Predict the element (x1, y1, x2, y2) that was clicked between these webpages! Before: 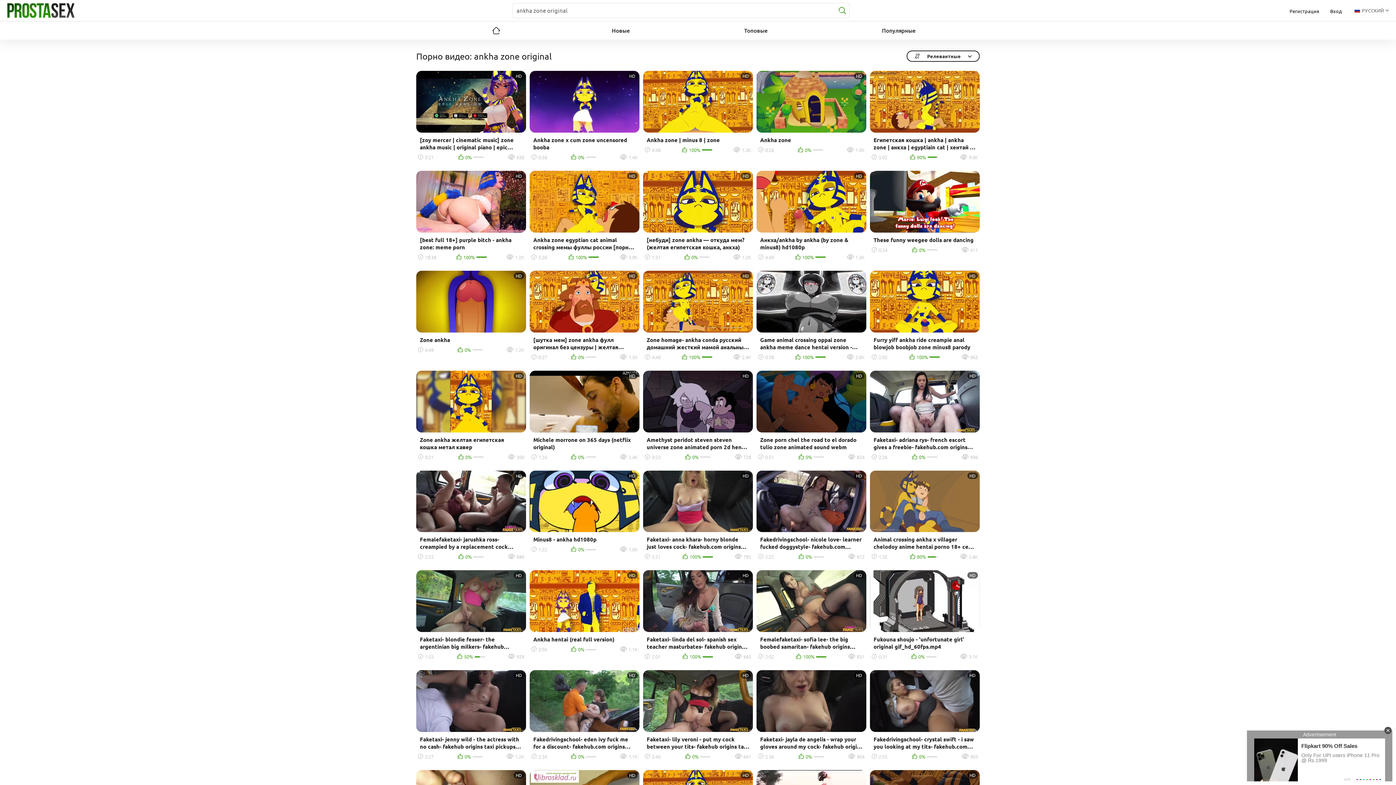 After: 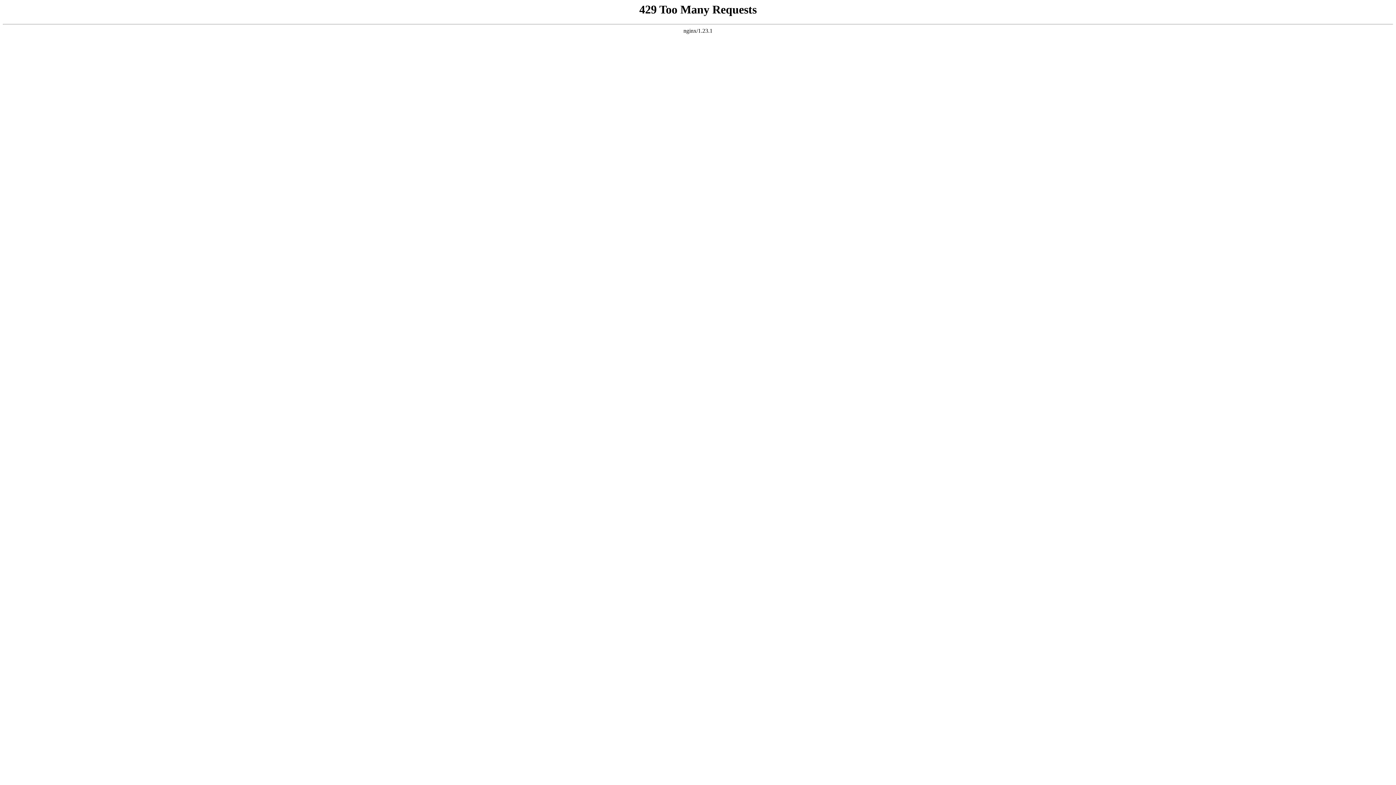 Action: bbox: (7, 3, 74, 17)